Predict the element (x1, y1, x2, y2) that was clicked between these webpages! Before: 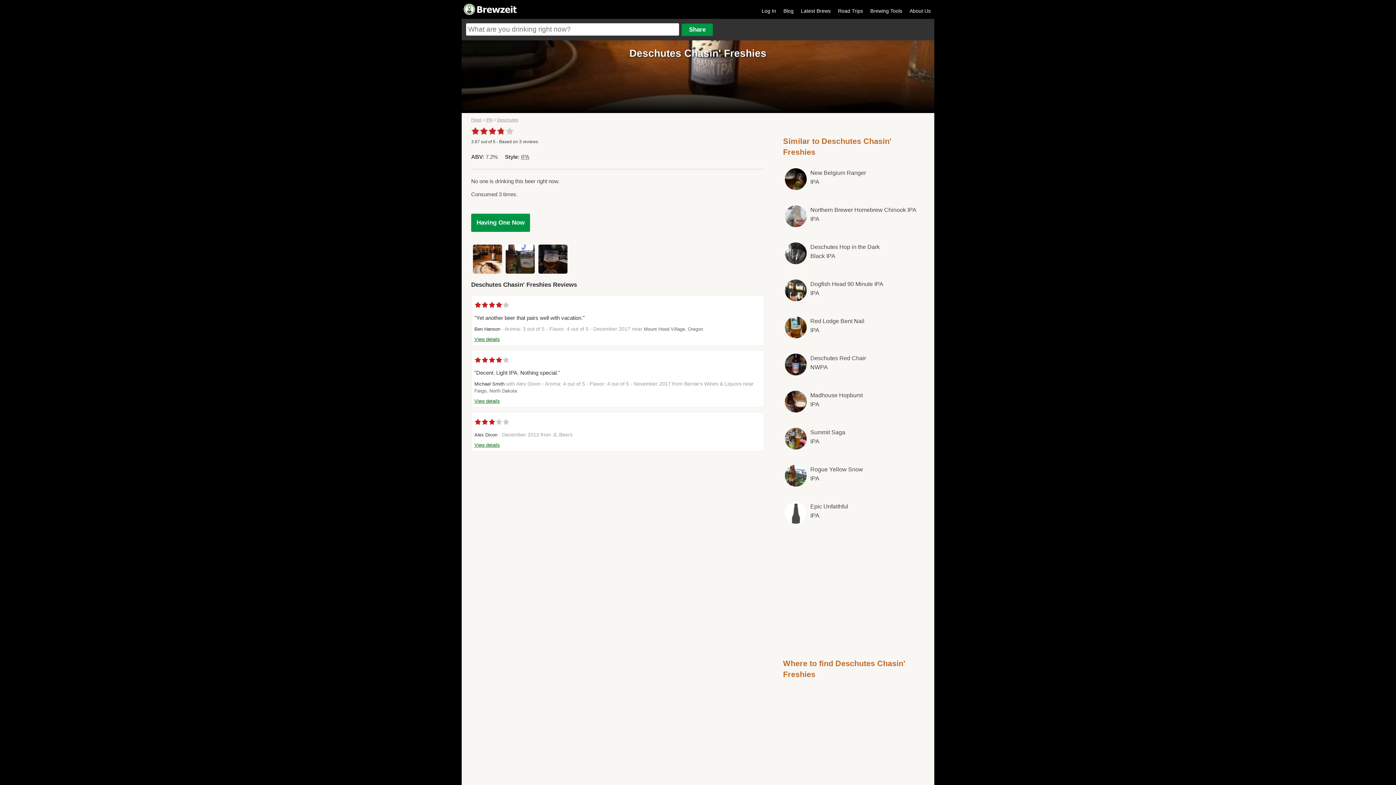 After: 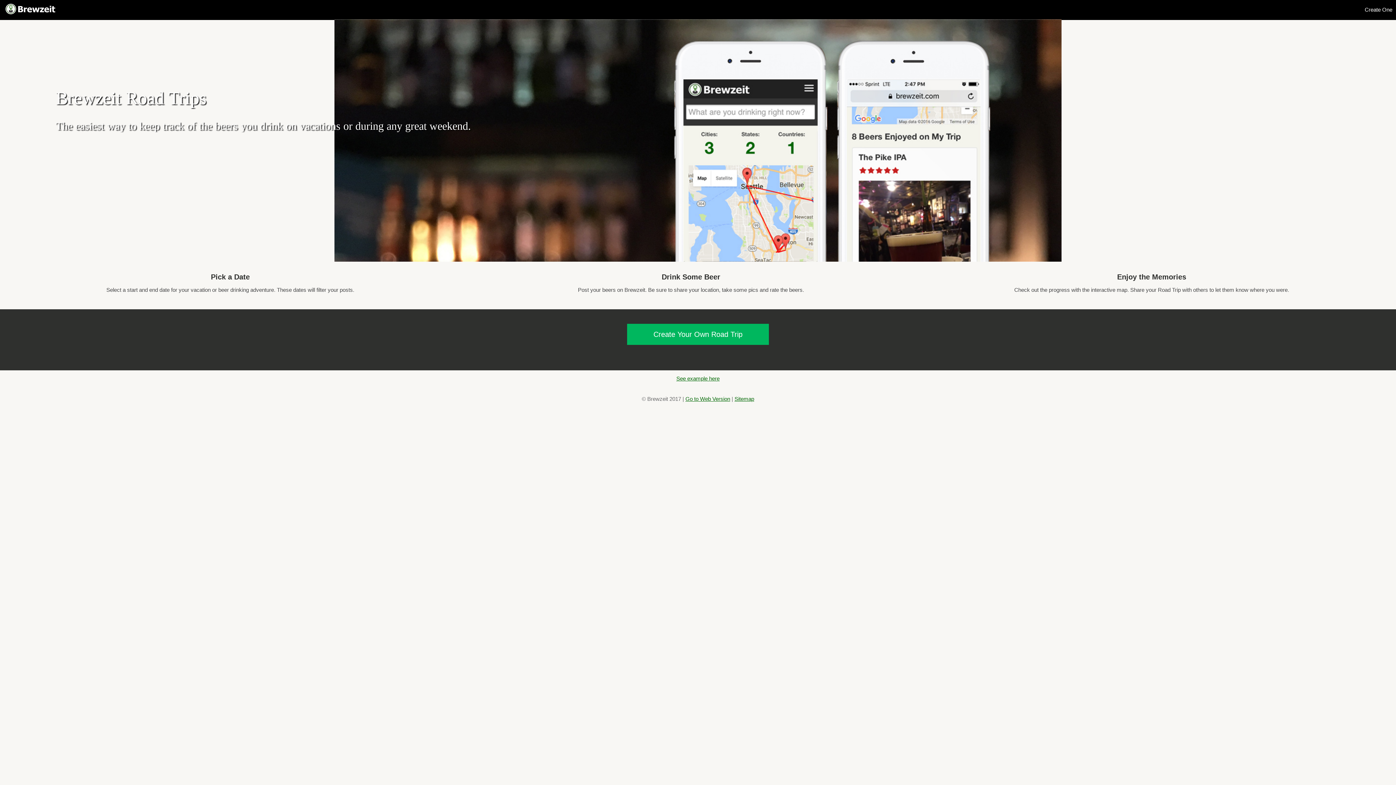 Action: label: Road Trips bbox: (834, 4, 866, 13)